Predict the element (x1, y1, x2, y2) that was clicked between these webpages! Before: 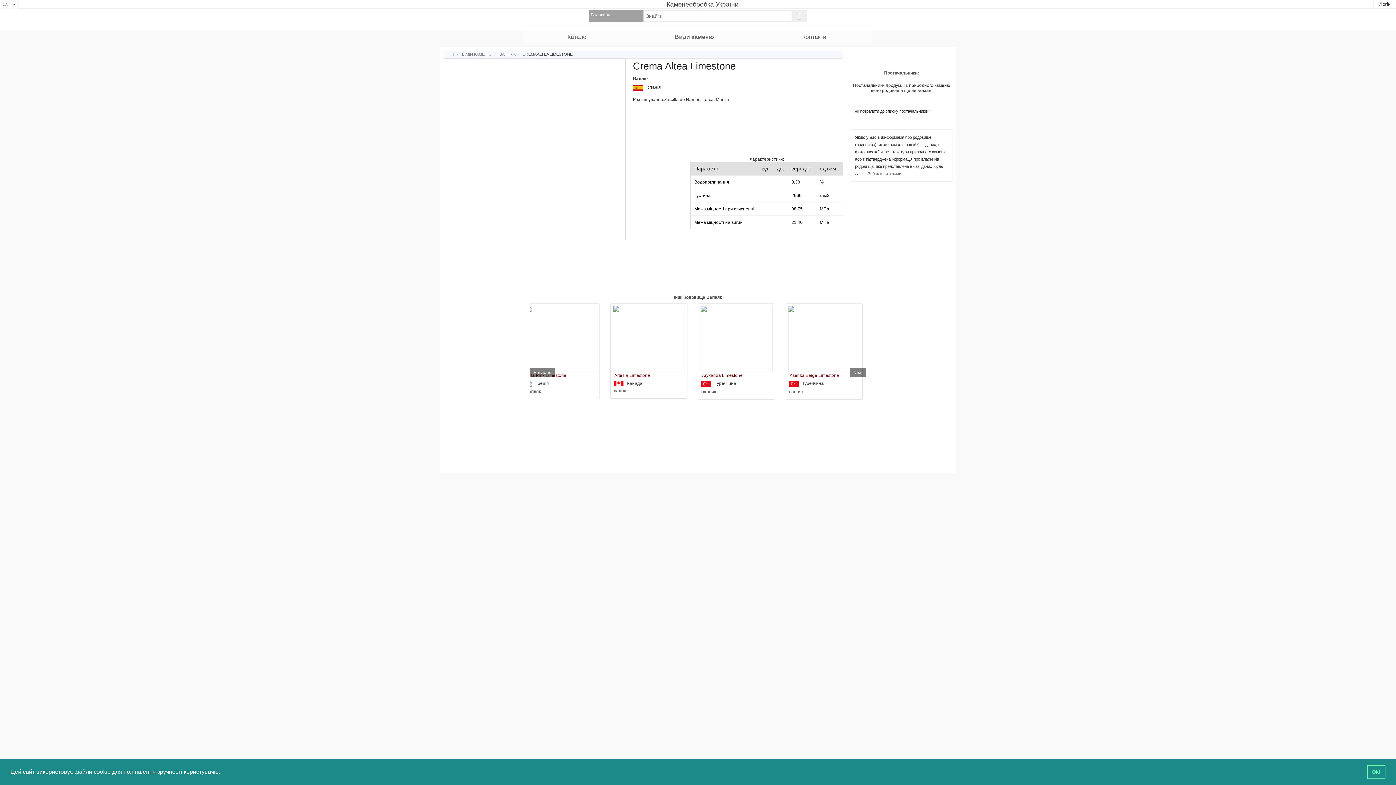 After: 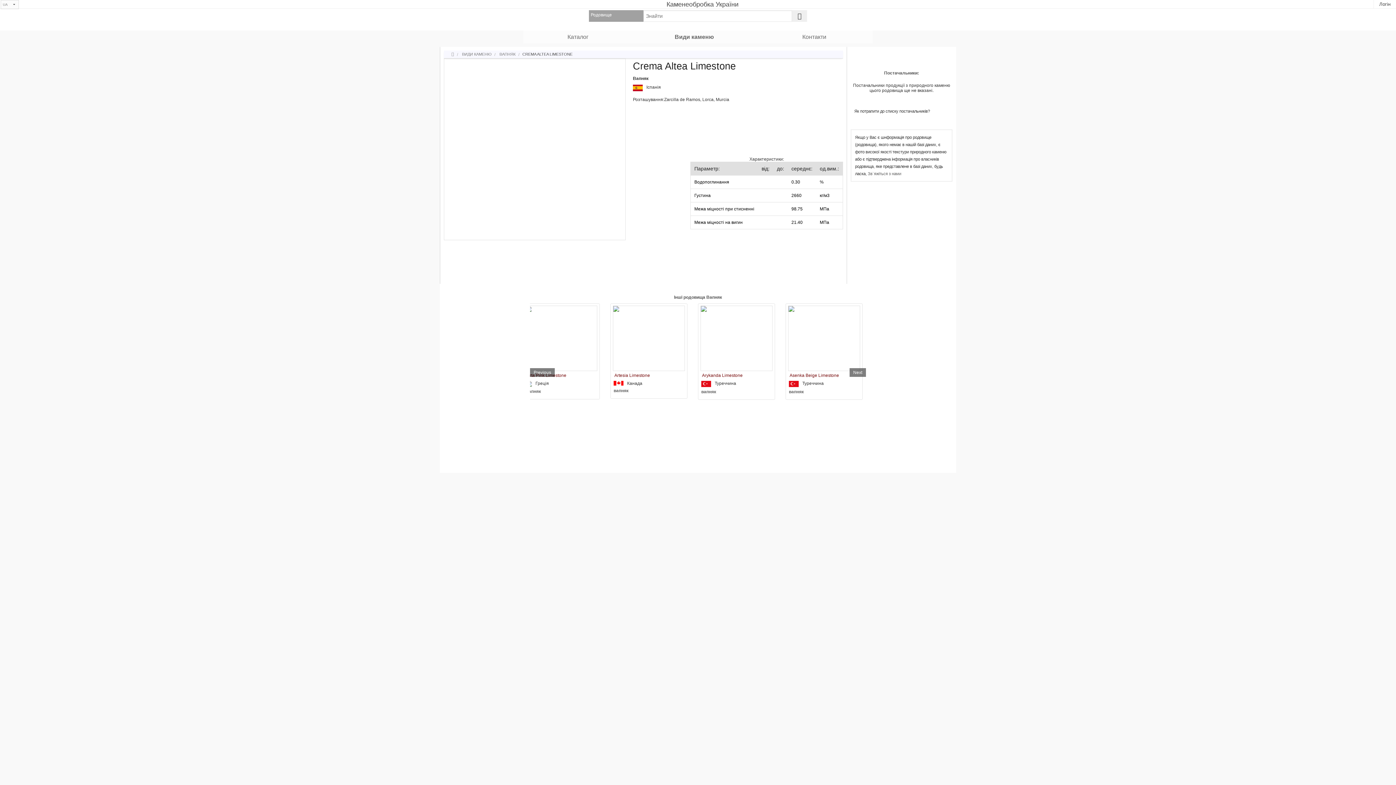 Action: label: dismiss cookie message bbox: (1367, 765, 1385, 779)